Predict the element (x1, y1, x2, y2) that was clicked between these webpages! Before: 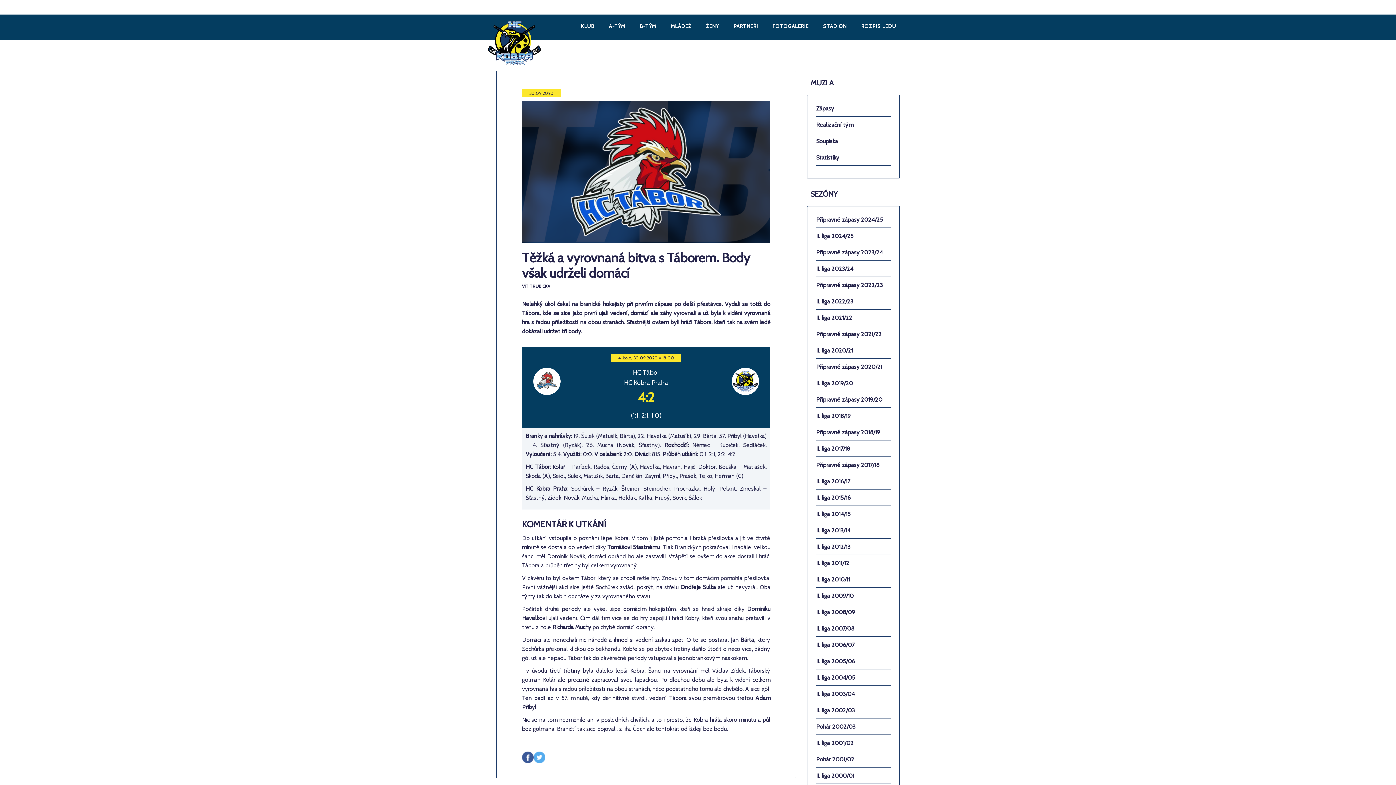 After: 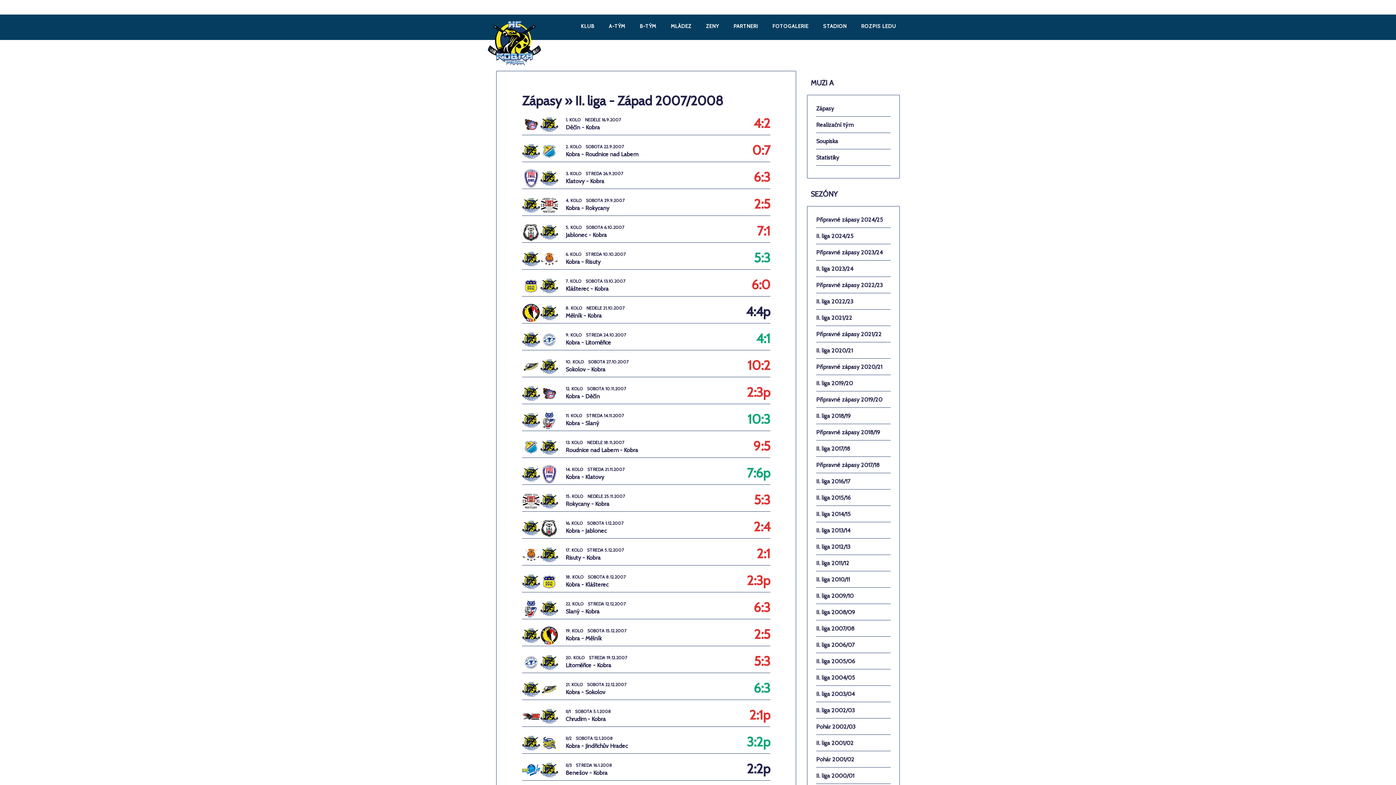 Action: bbox: (816, 625, 854, 632) label: II. liga 2007/08